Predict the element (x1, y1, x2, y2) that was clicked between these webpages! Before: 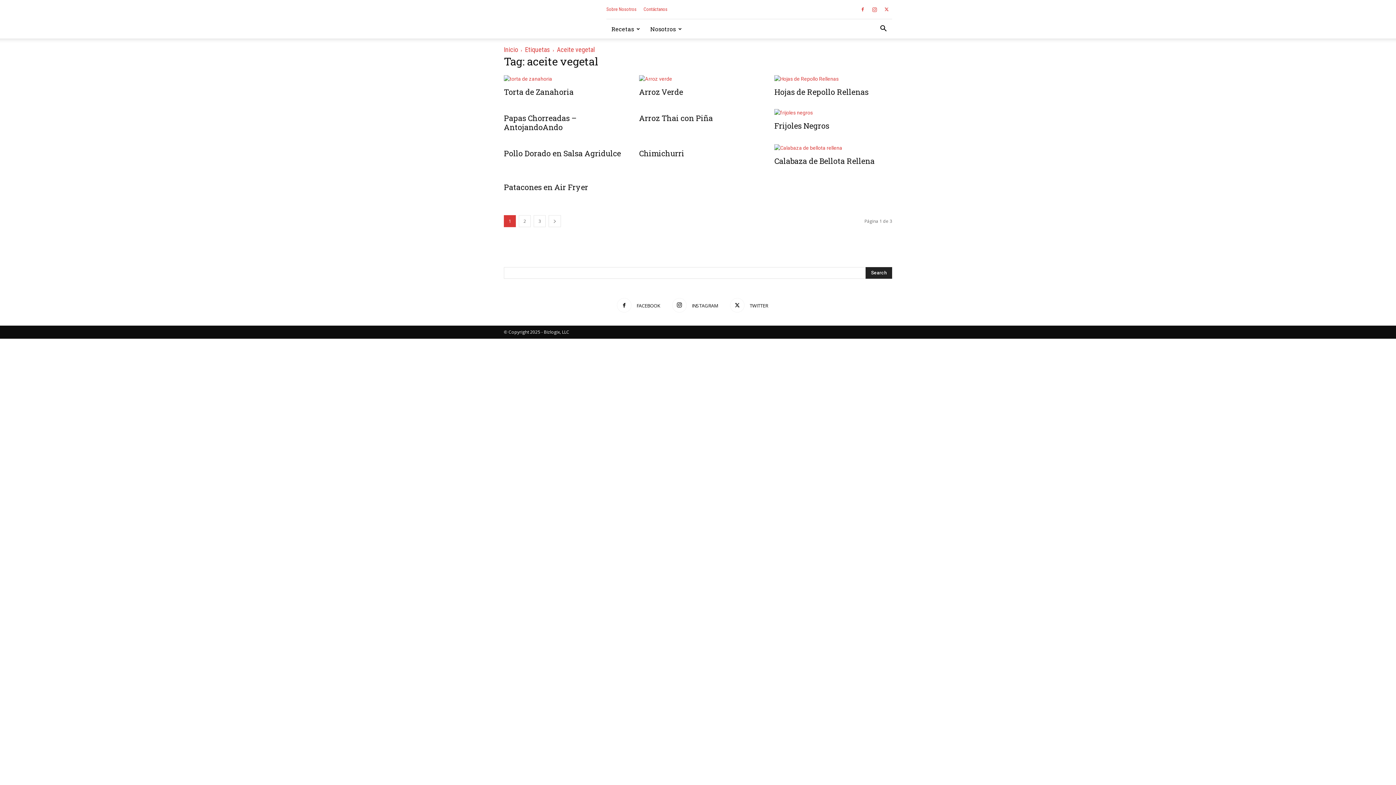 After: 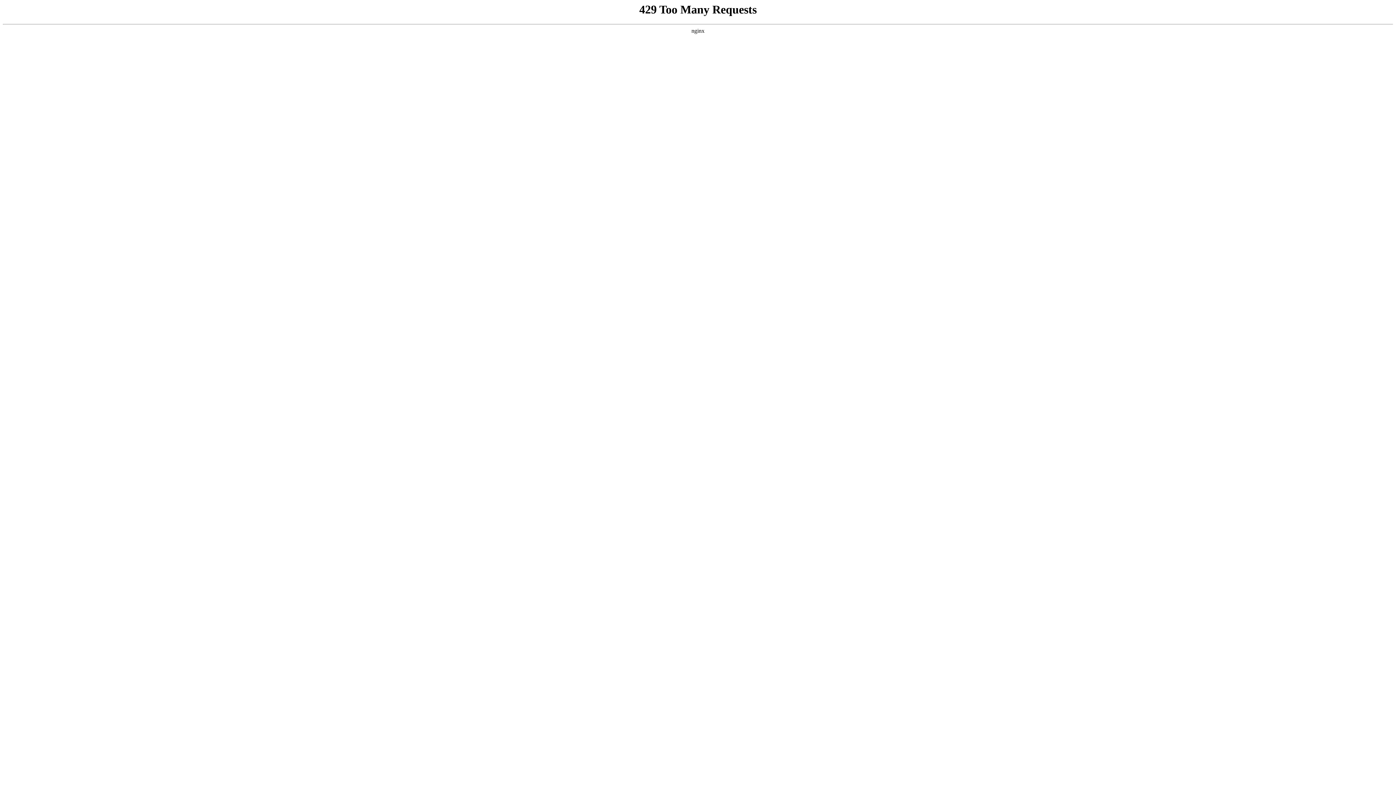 Action: bbox: (774, 206, 874, 216) label: Calabaza de Bellota Rellena